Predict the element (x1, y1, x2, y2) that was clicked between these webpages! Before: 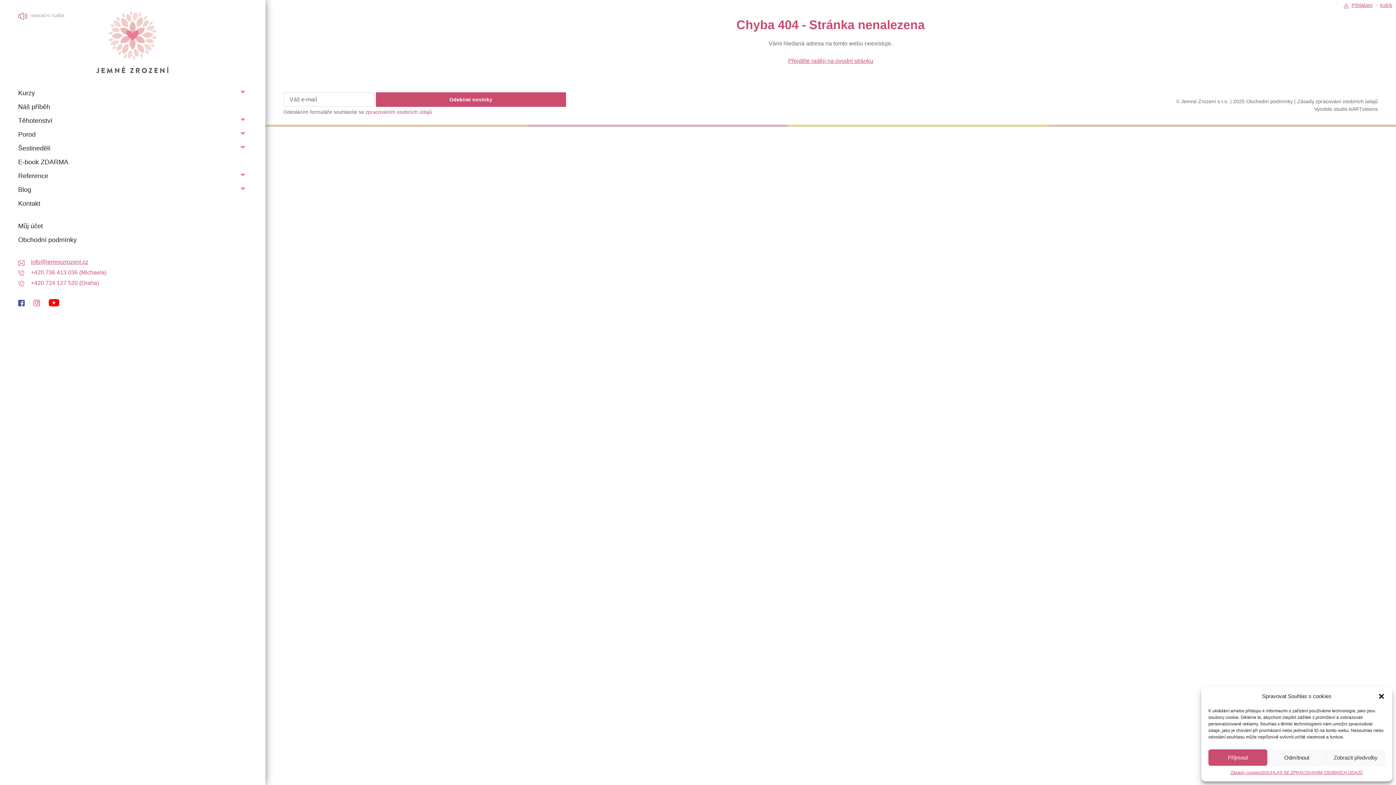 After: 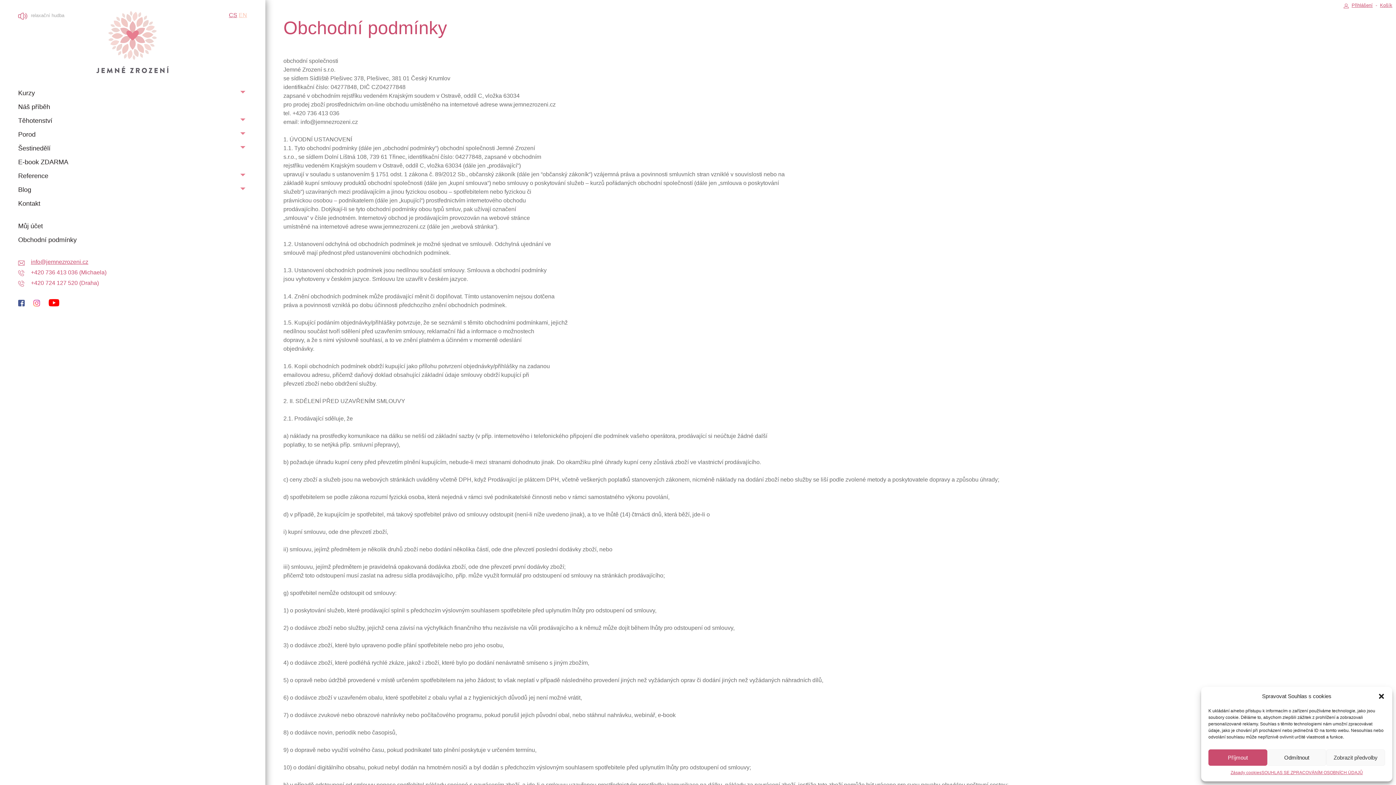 Action: label: Obchodní podmínky bbox: (1246, 98, 1293, 104)